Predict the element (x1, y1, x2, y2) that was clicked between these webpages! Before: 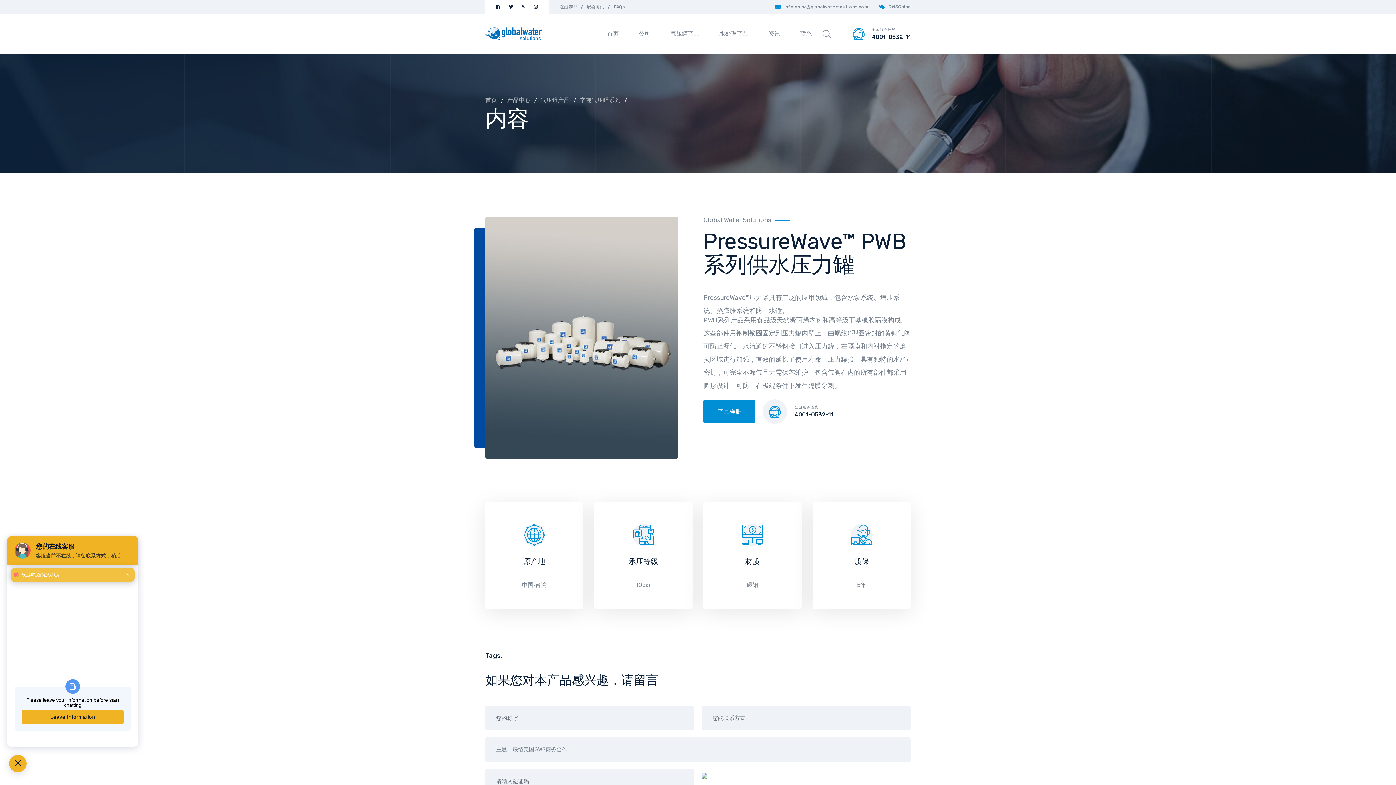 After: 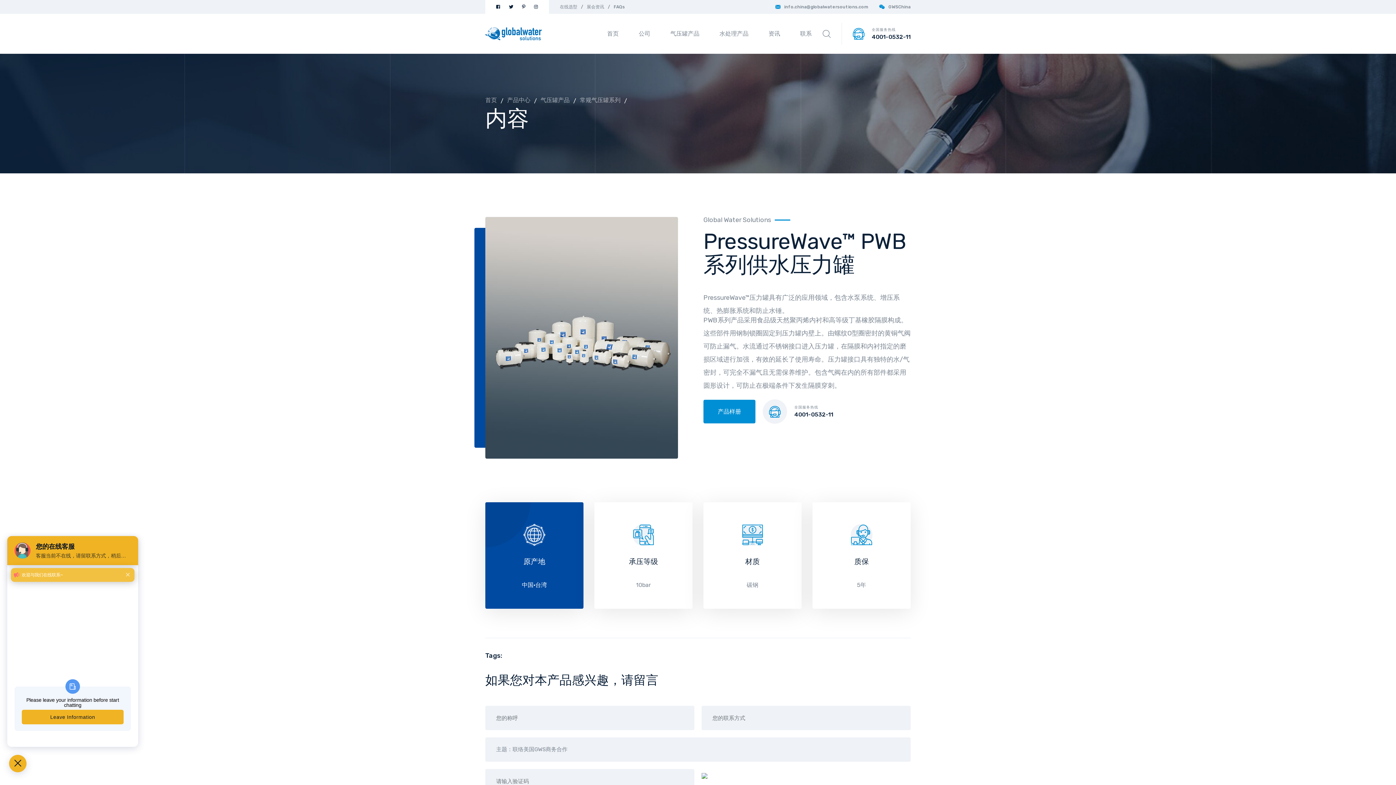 Action: label: 原产地 bbox: (523, 557, 545, 566)